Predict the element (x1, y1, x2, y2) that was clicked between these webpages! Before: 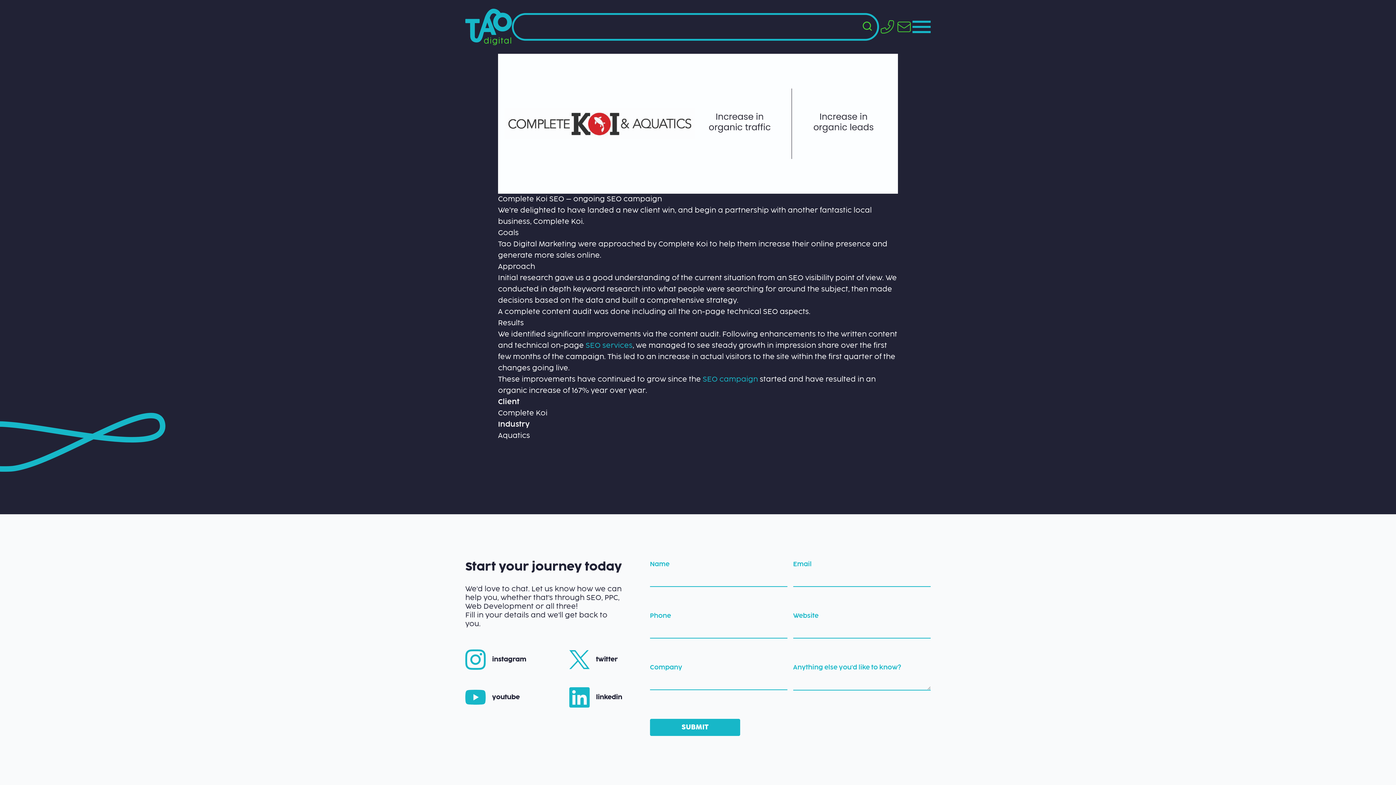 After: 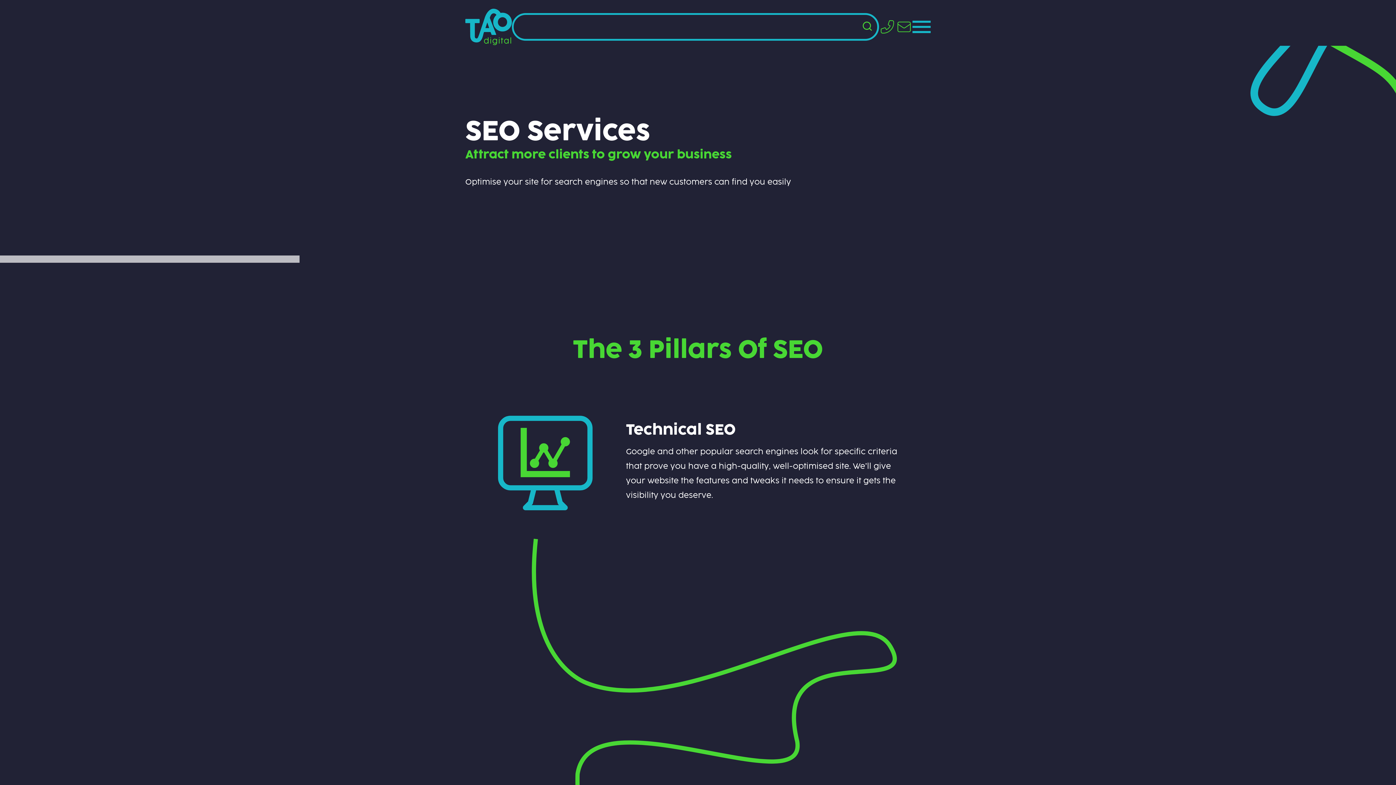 Action: bbox: (702, 376, 758, 382) label: SEO campaign